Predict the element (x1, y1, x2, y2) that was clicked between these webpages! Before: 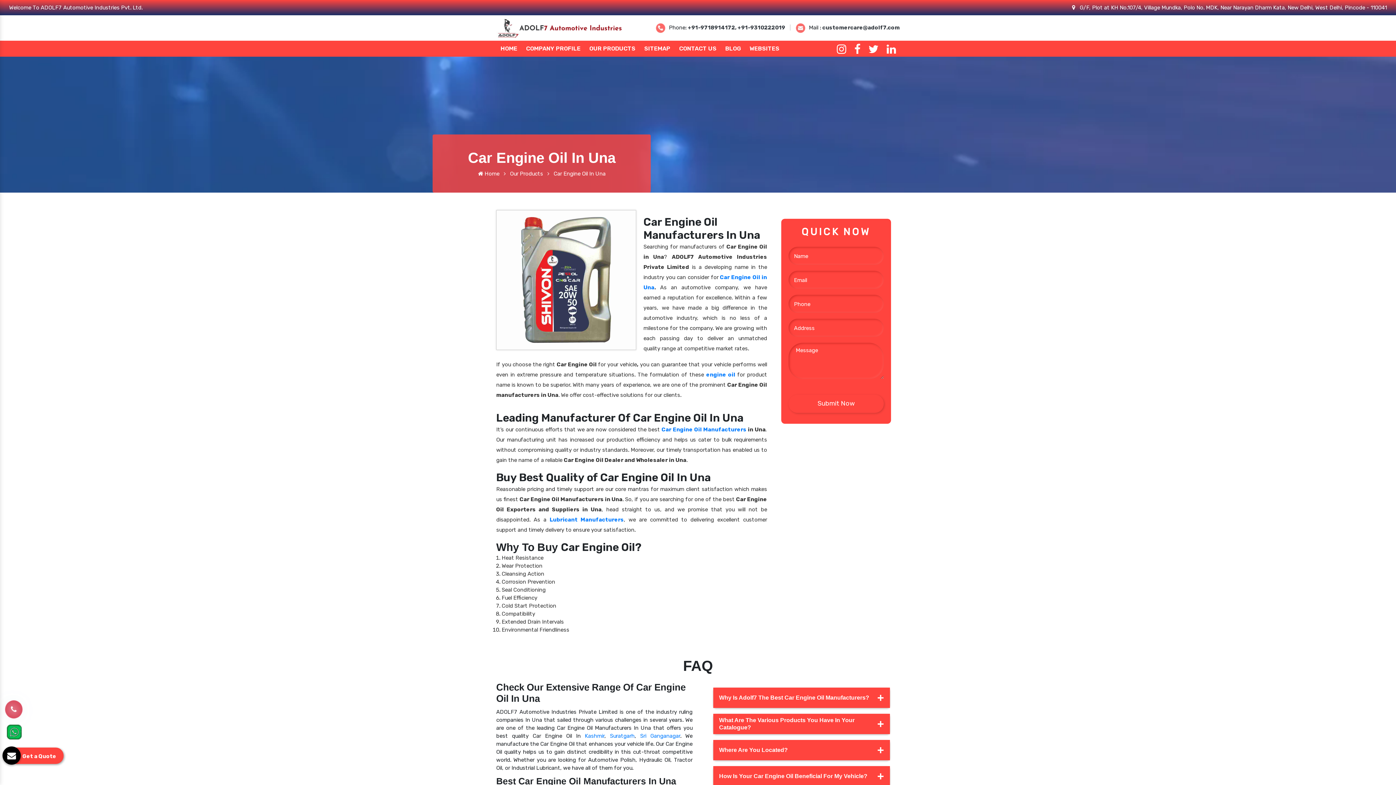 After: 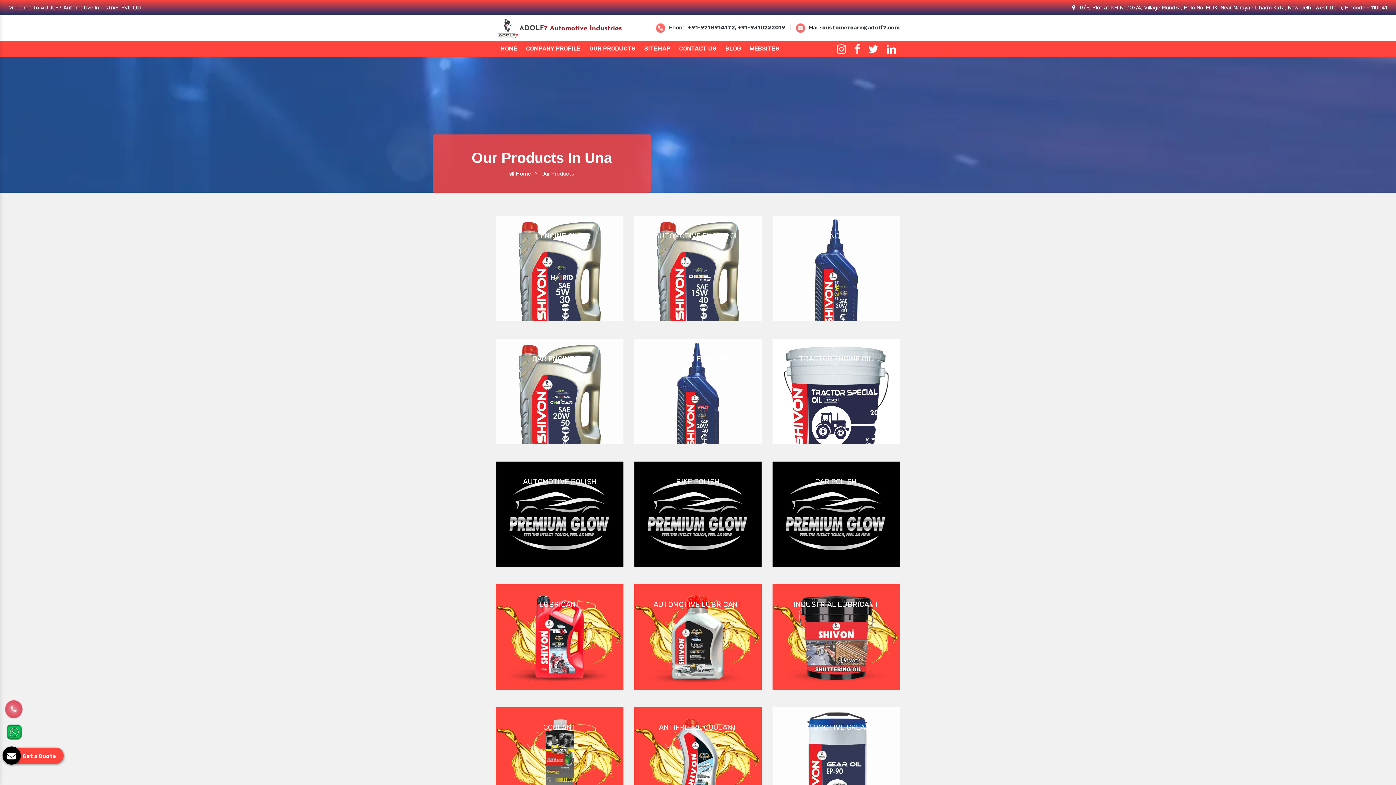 Action: bbox: (585, 40, 640, 56) label: OUR PRODUCTS